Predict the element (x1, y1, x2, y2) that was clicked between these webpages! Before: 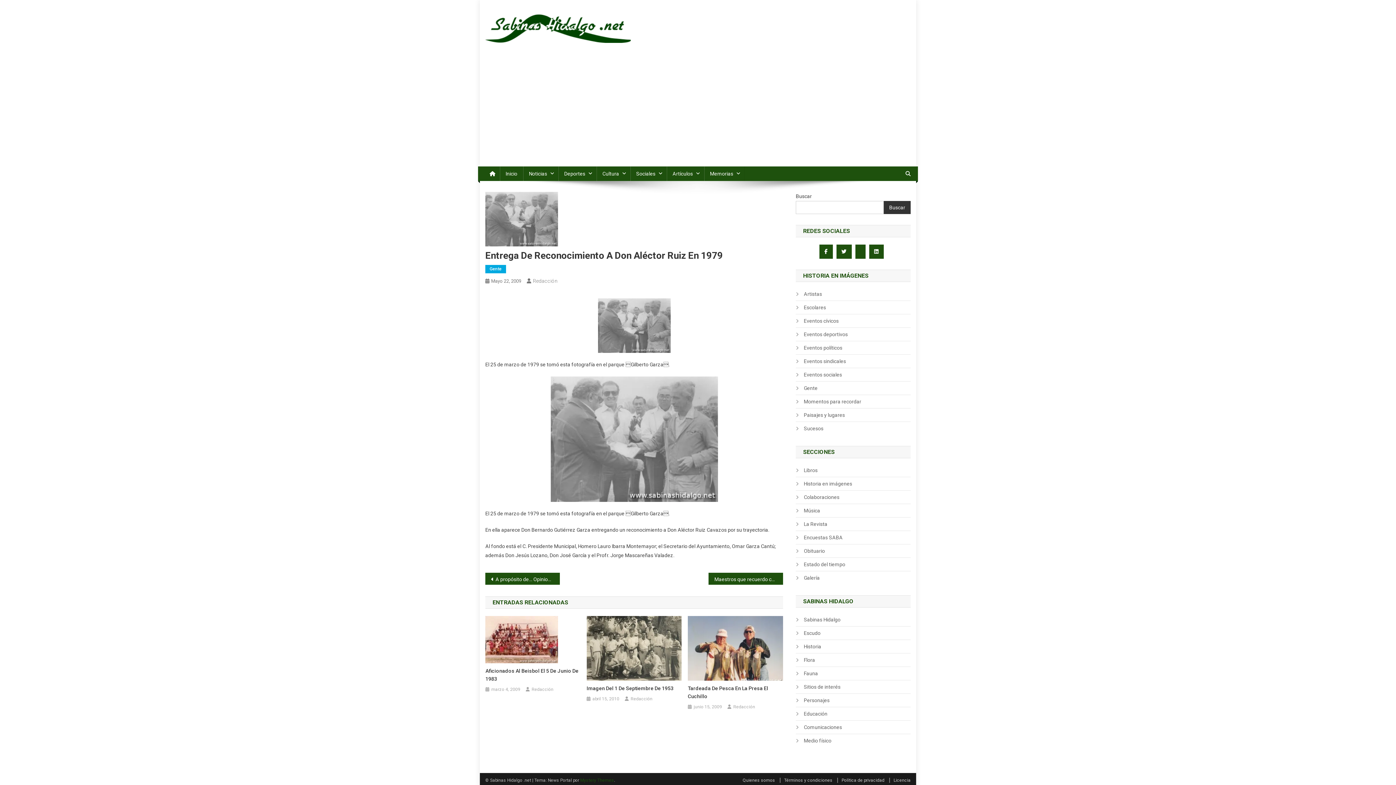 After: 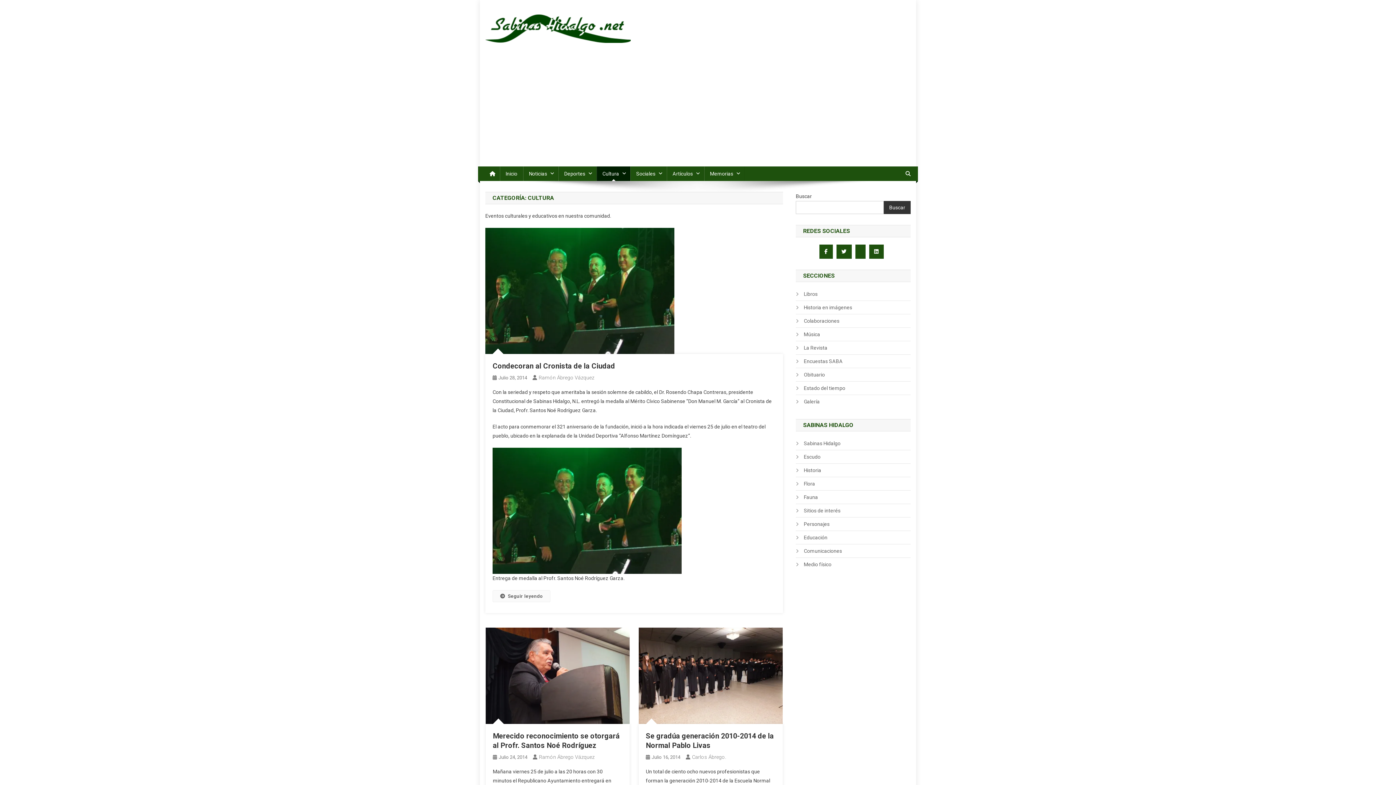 Action: bbox: (596, 166, 630, 181) label: Cultura